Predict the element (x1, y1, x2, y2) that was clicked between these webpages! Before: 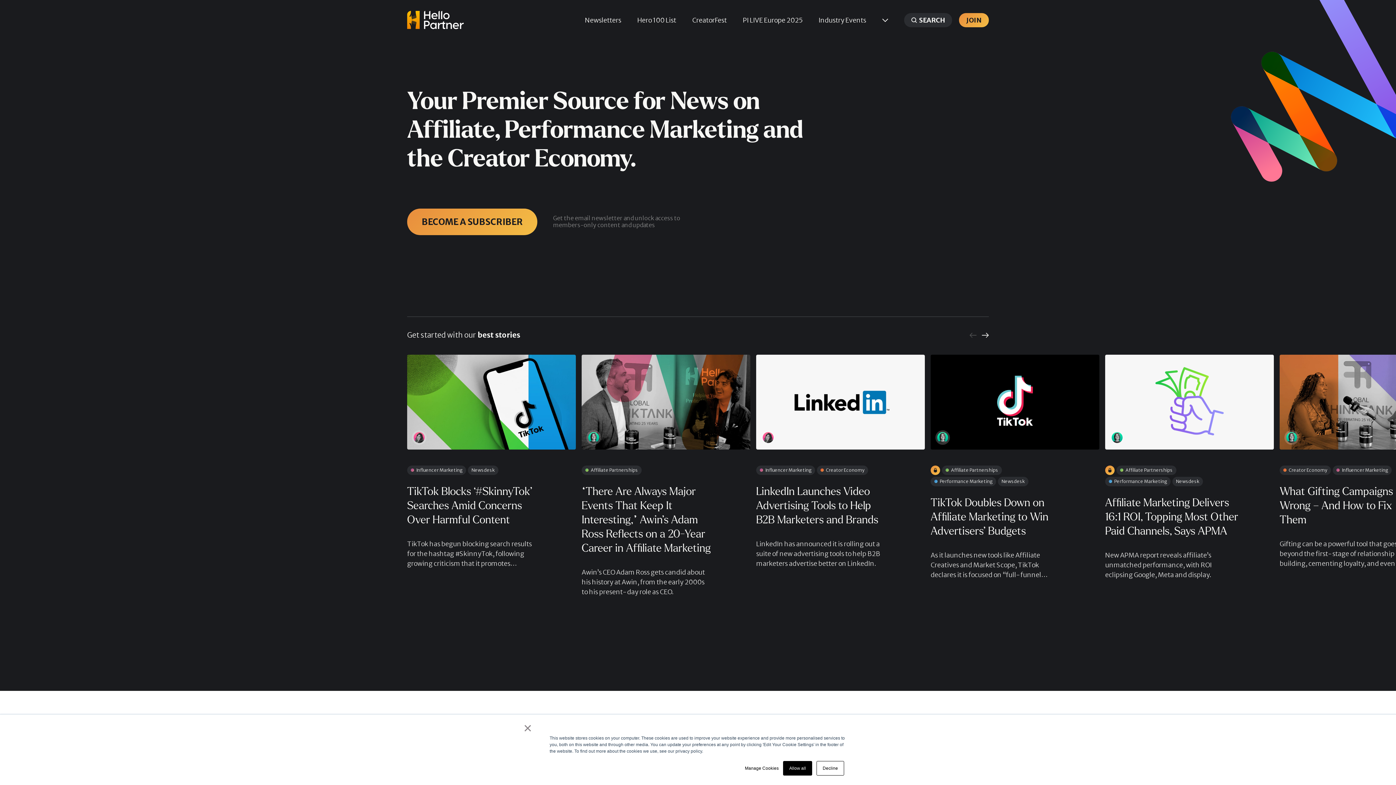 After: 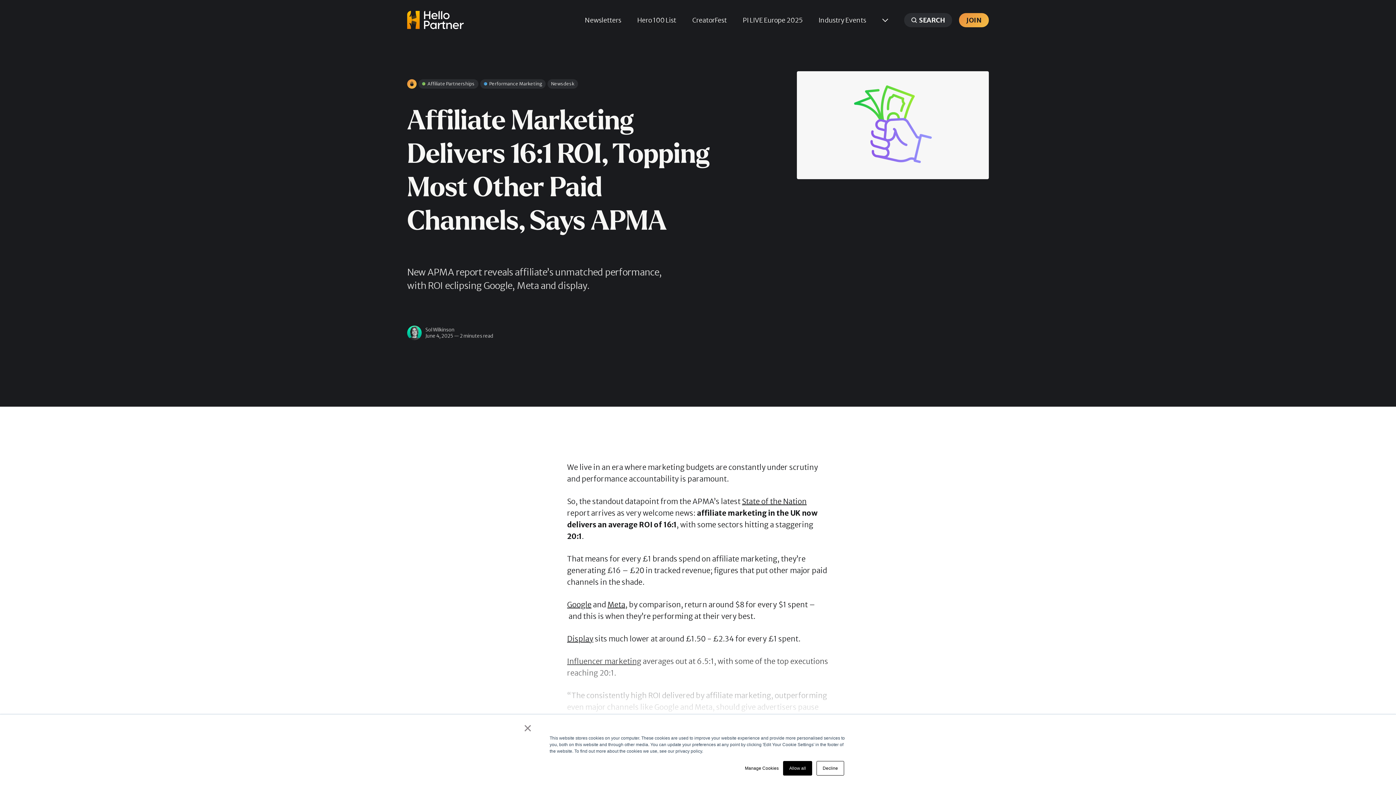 Action: label: Affiliate Marketing Delivers 16:1 ROI, Topping Most Other Paid Channels, Says APMA bbox: (1105, 355, 1274, 449)